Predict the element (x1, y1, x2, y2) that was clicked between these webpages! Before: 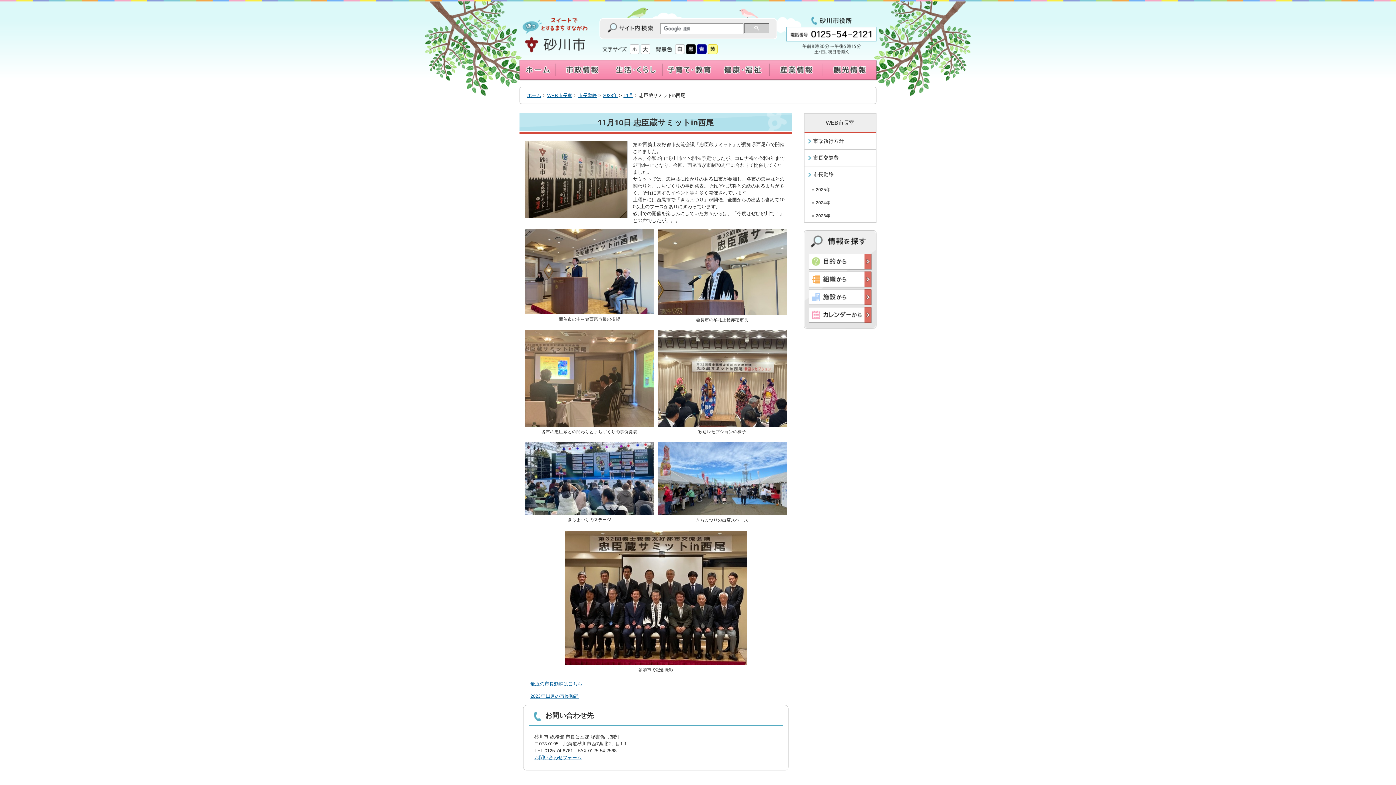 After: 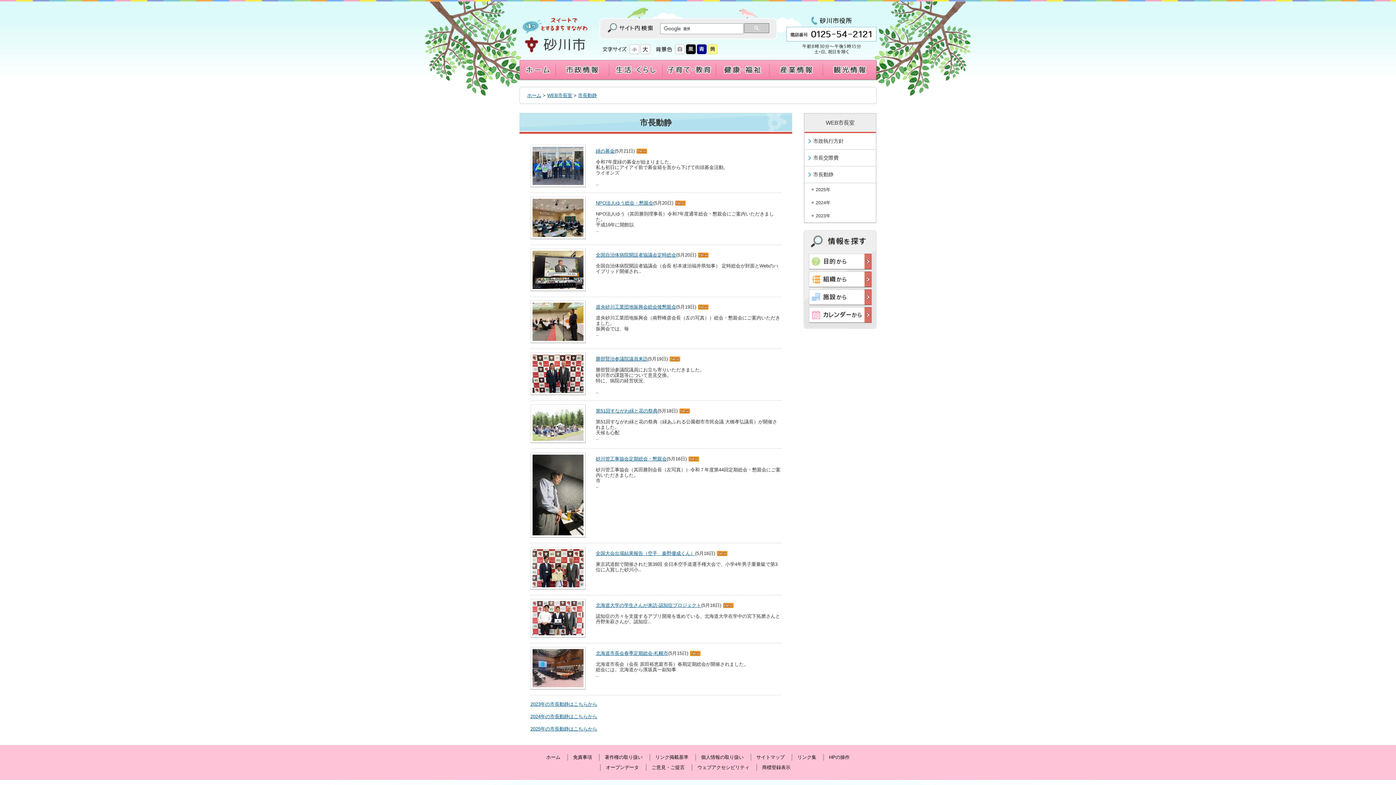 Action: label: 市長動静 bbox: (804, 166, 876, 183)